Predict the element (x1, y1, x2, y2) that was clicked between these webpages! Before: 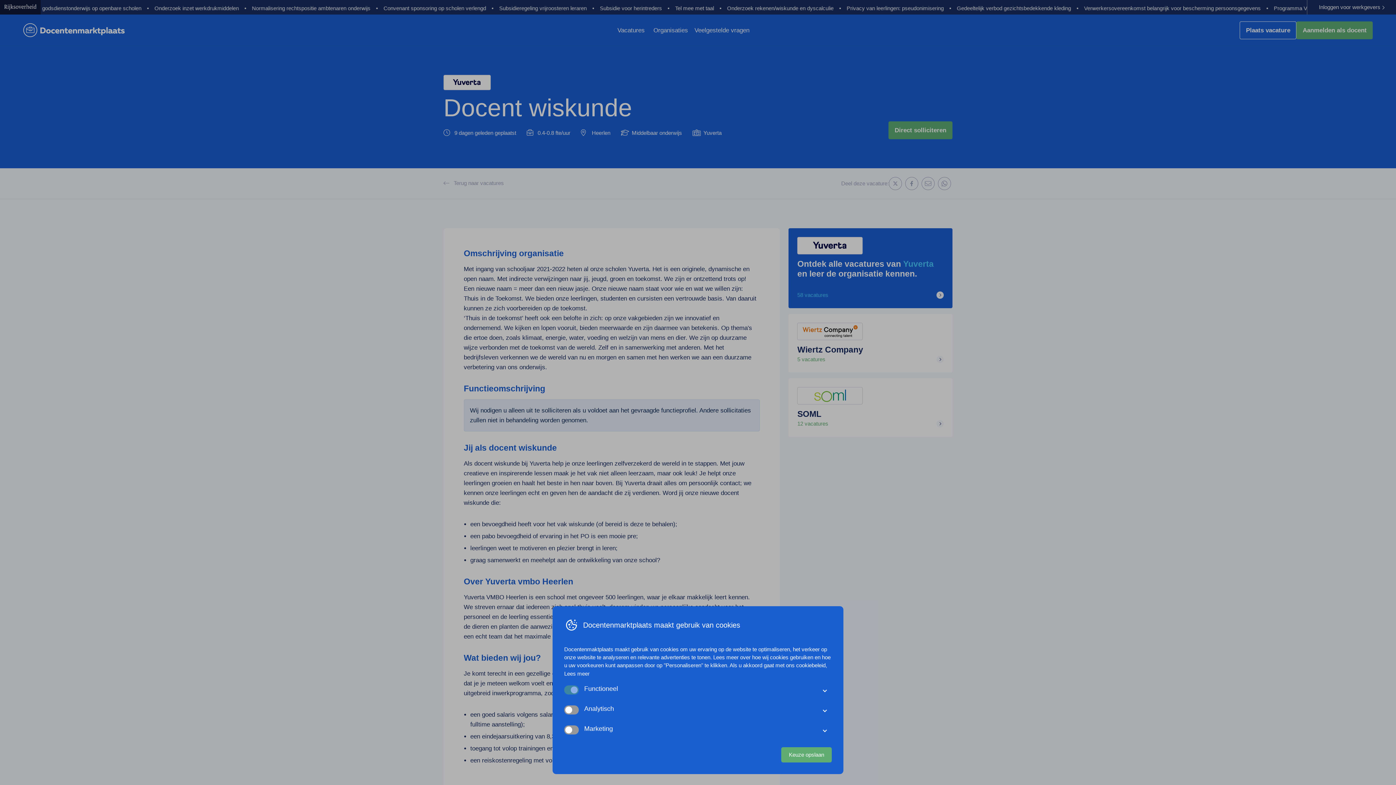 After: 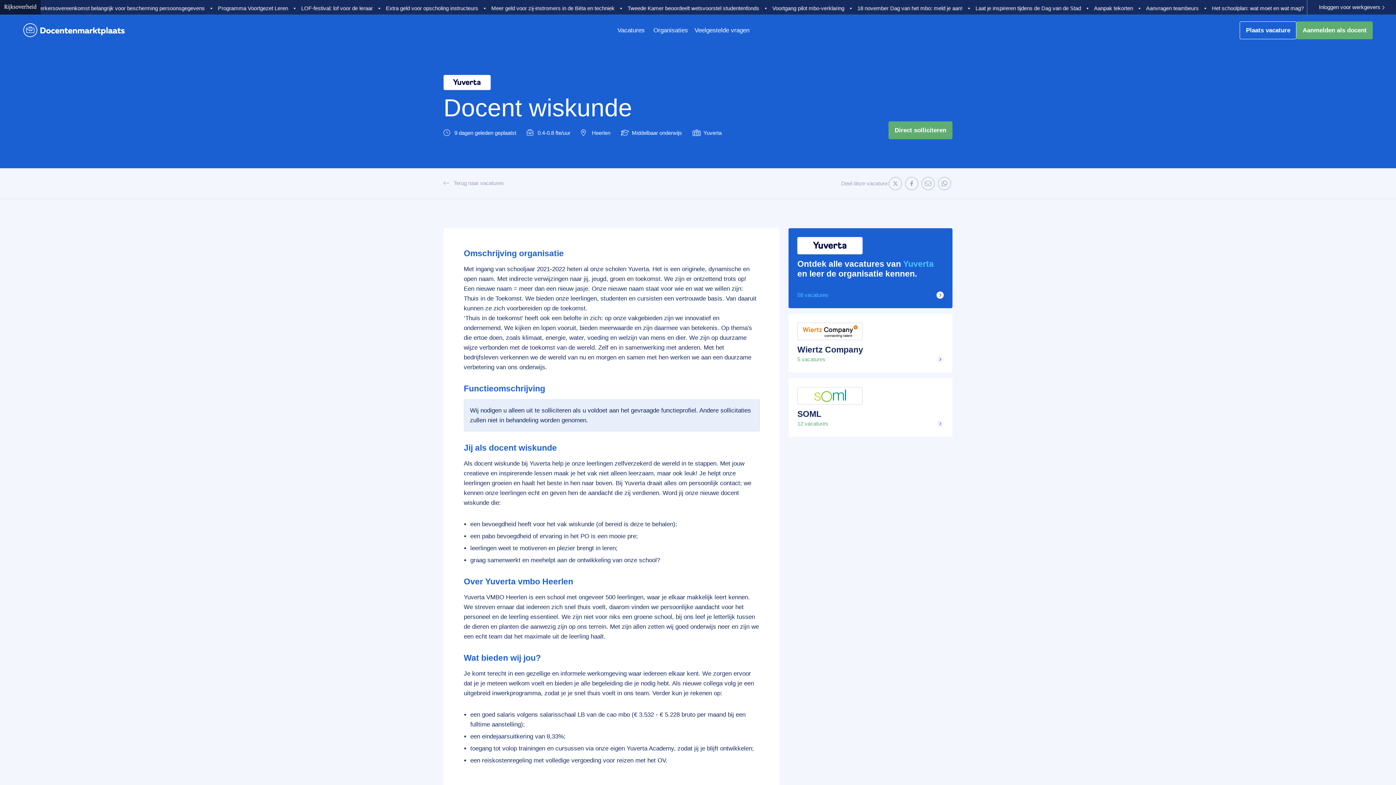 Action: label: Keuze opslaan bbox: (781, 747, 832, 762)